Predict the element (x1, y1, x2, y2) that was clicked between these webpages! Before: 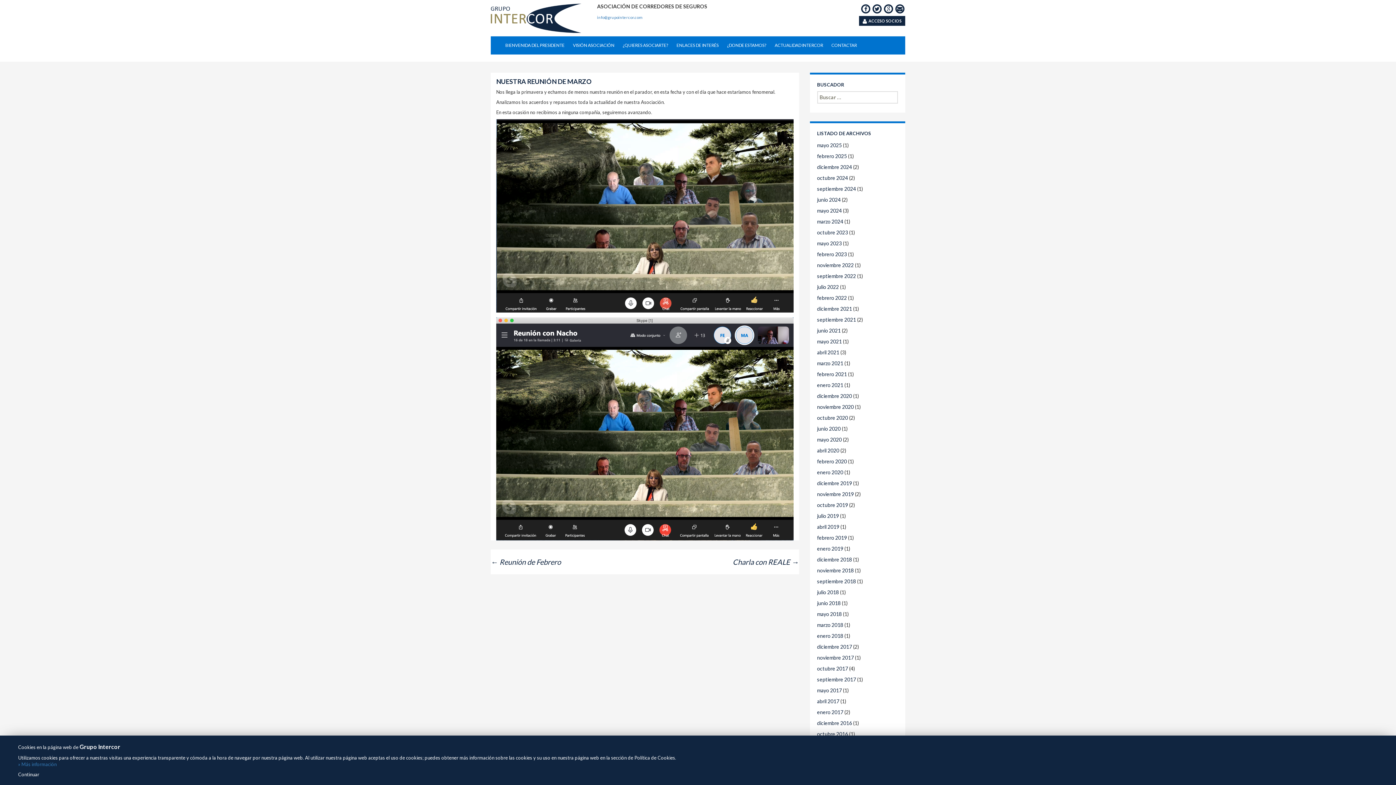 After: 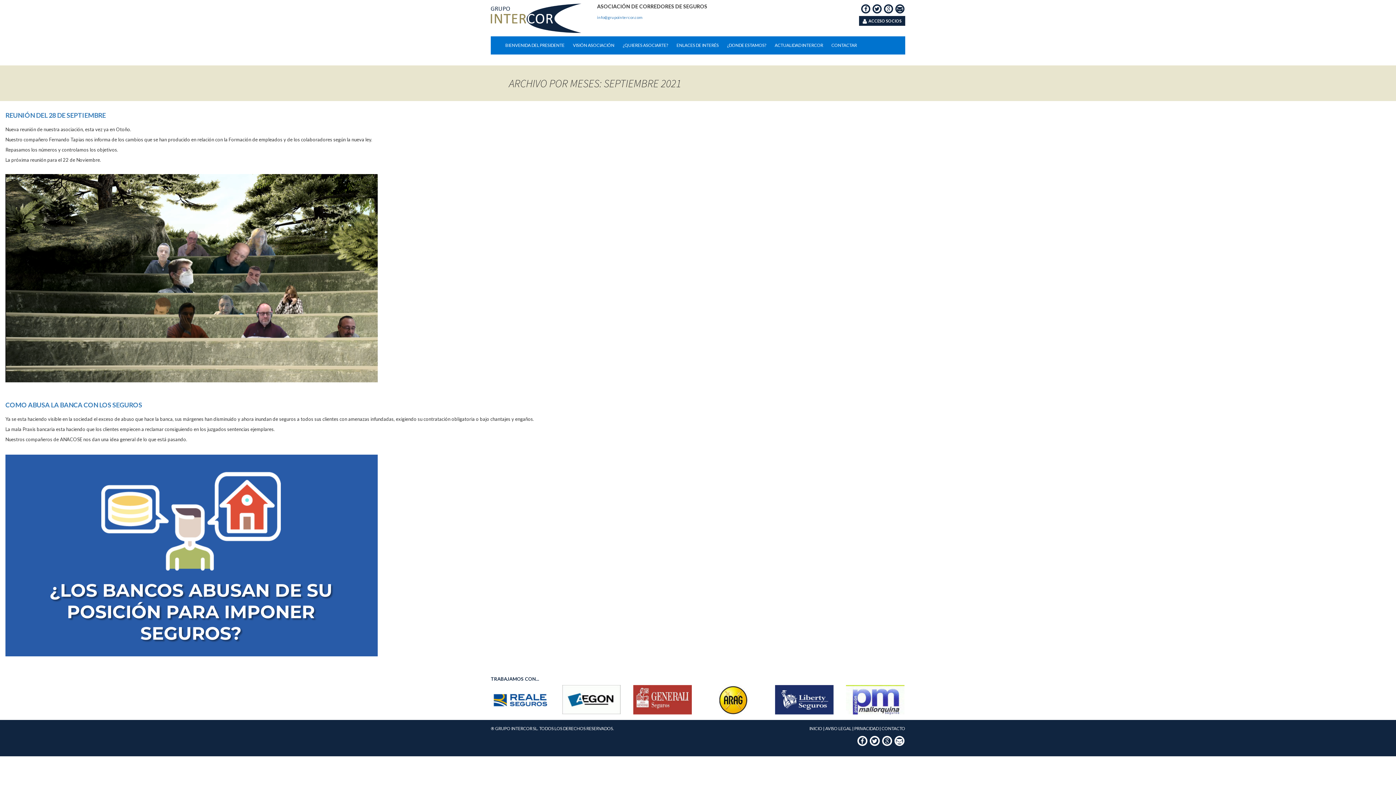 Action: label: septiembre 2021 bbox: (817, 316, 856, 323)